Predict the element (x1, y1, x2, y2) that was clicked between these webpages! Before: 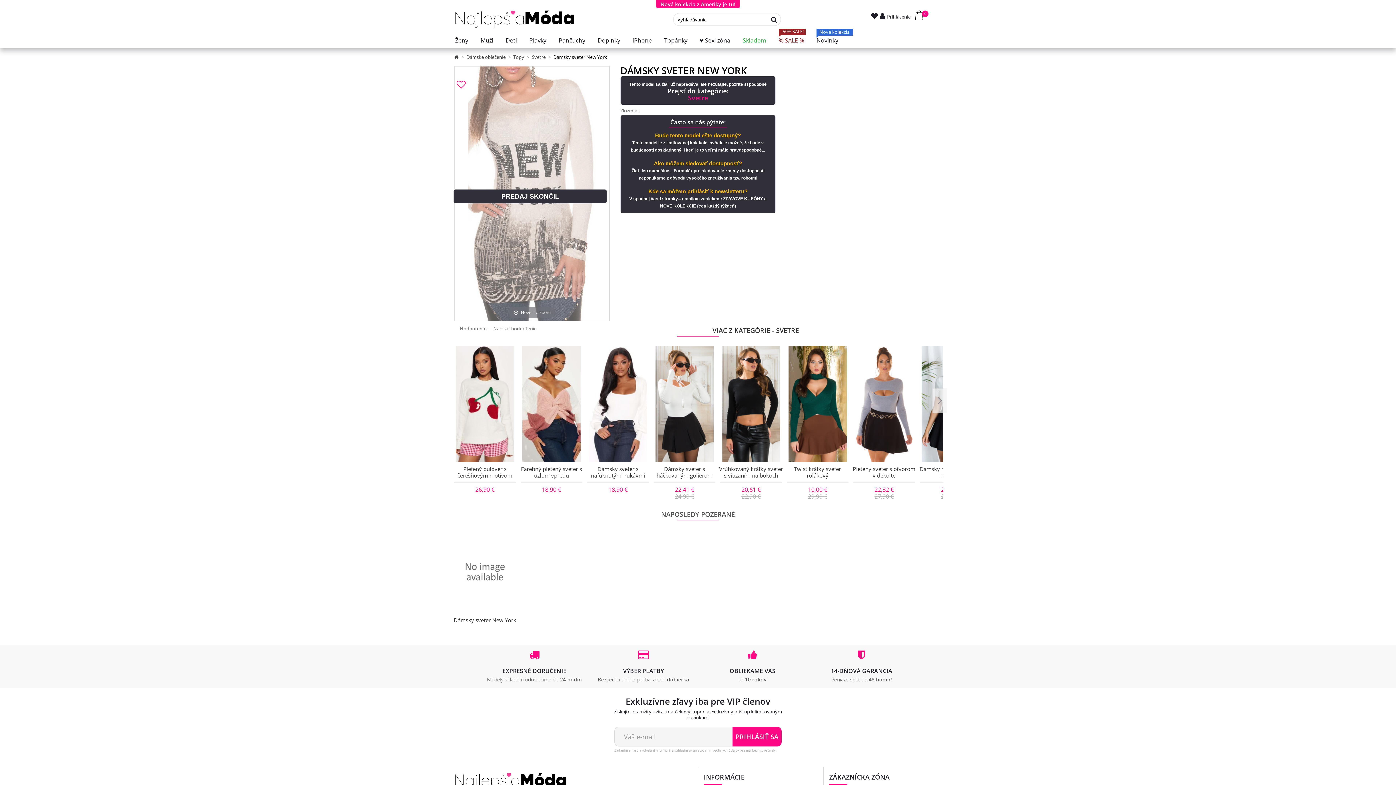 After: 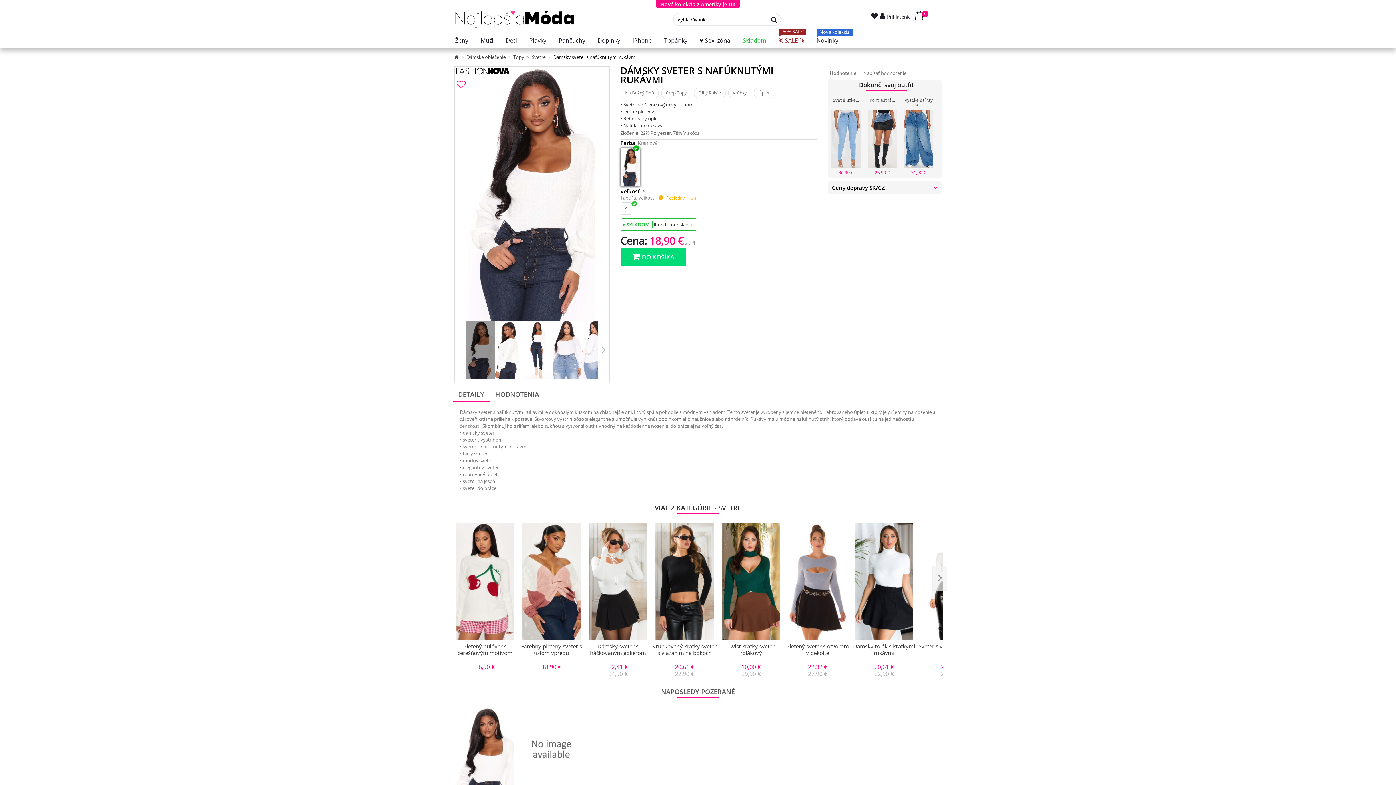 Action: bbox: (585, 465, 650, 479) label: Dámsky sveter s nafúknutými rukávmi